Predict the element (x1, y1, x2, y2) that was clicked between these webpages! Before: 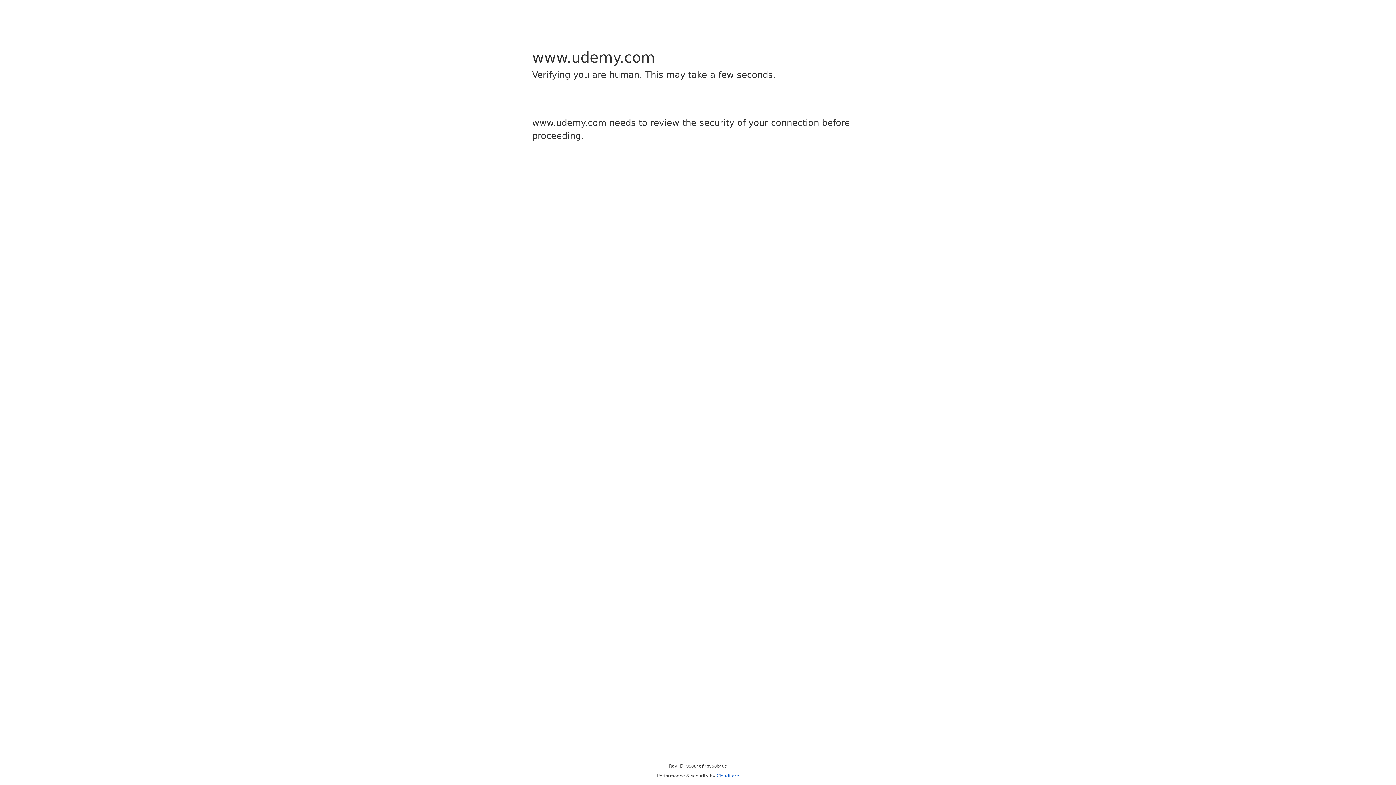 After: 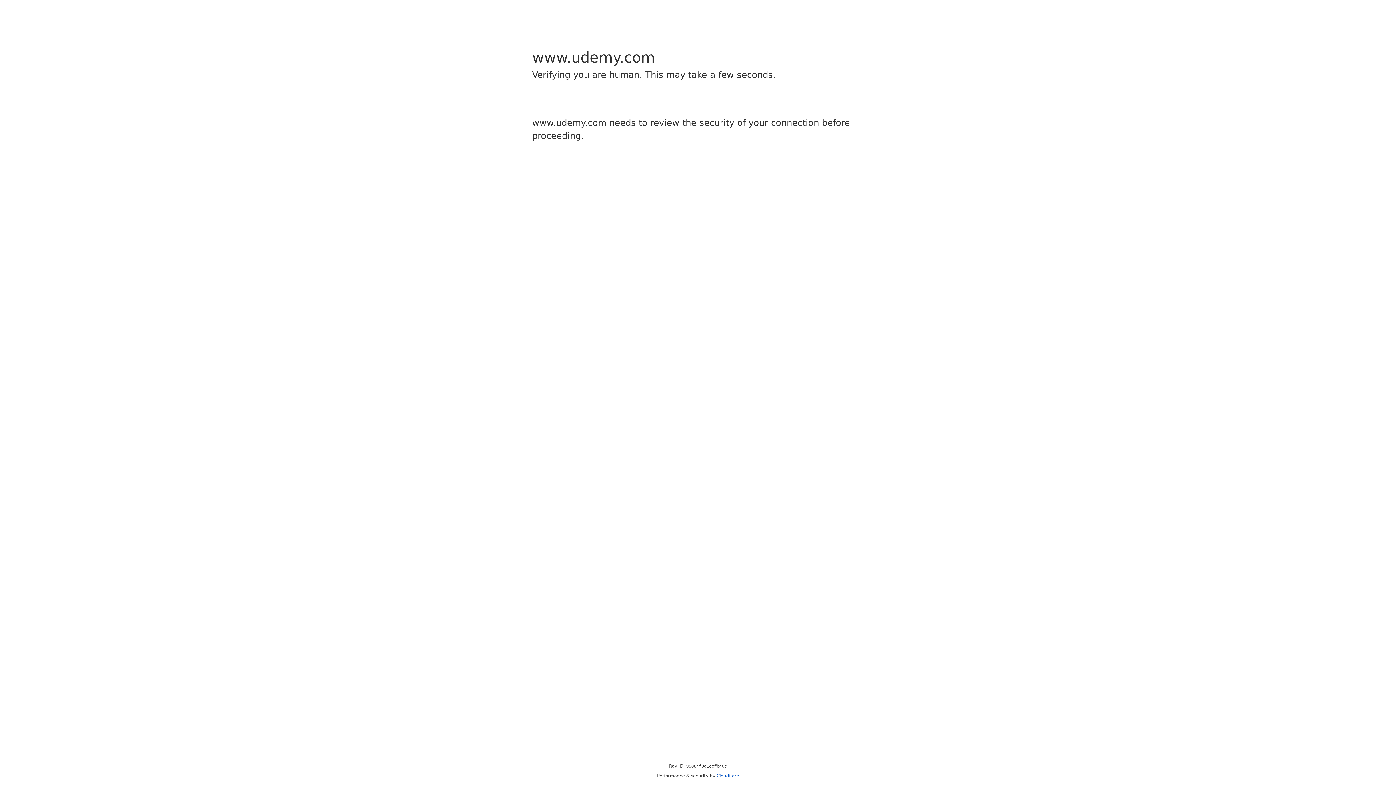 Action: bbox: (716, 773, 739, 778) label: Cloudflare